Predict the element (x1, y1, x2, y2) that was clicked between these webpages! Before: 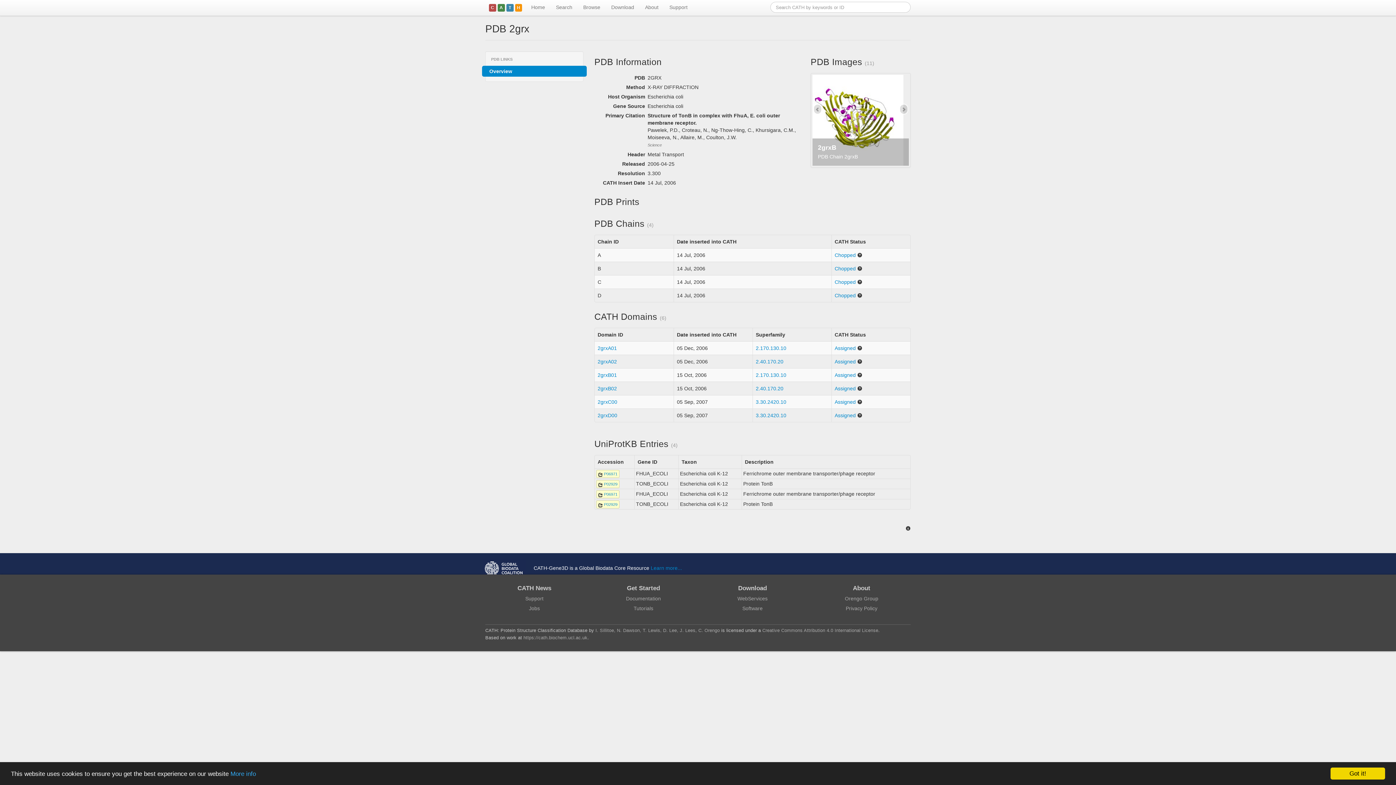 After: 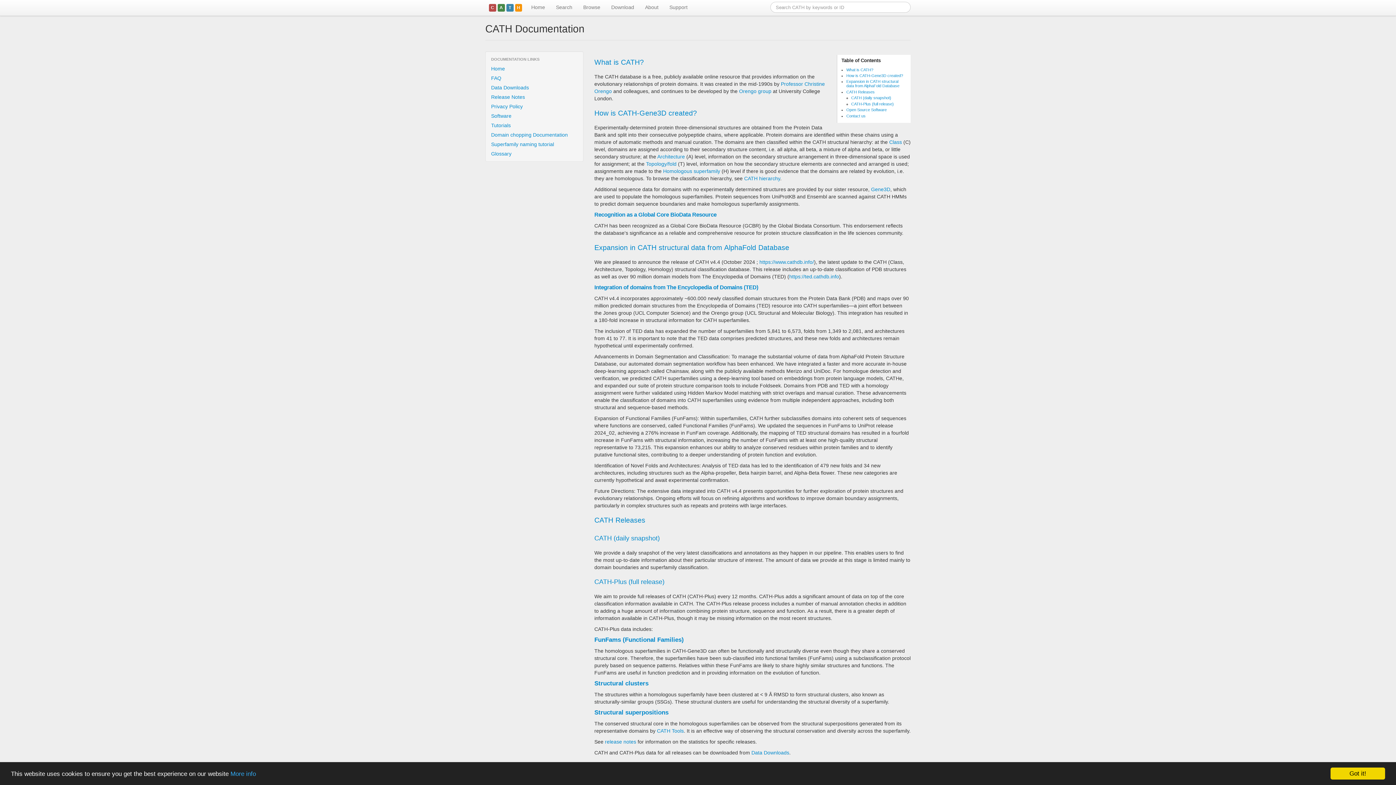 Action: bbox: (639, 0, 664, 15) label: About